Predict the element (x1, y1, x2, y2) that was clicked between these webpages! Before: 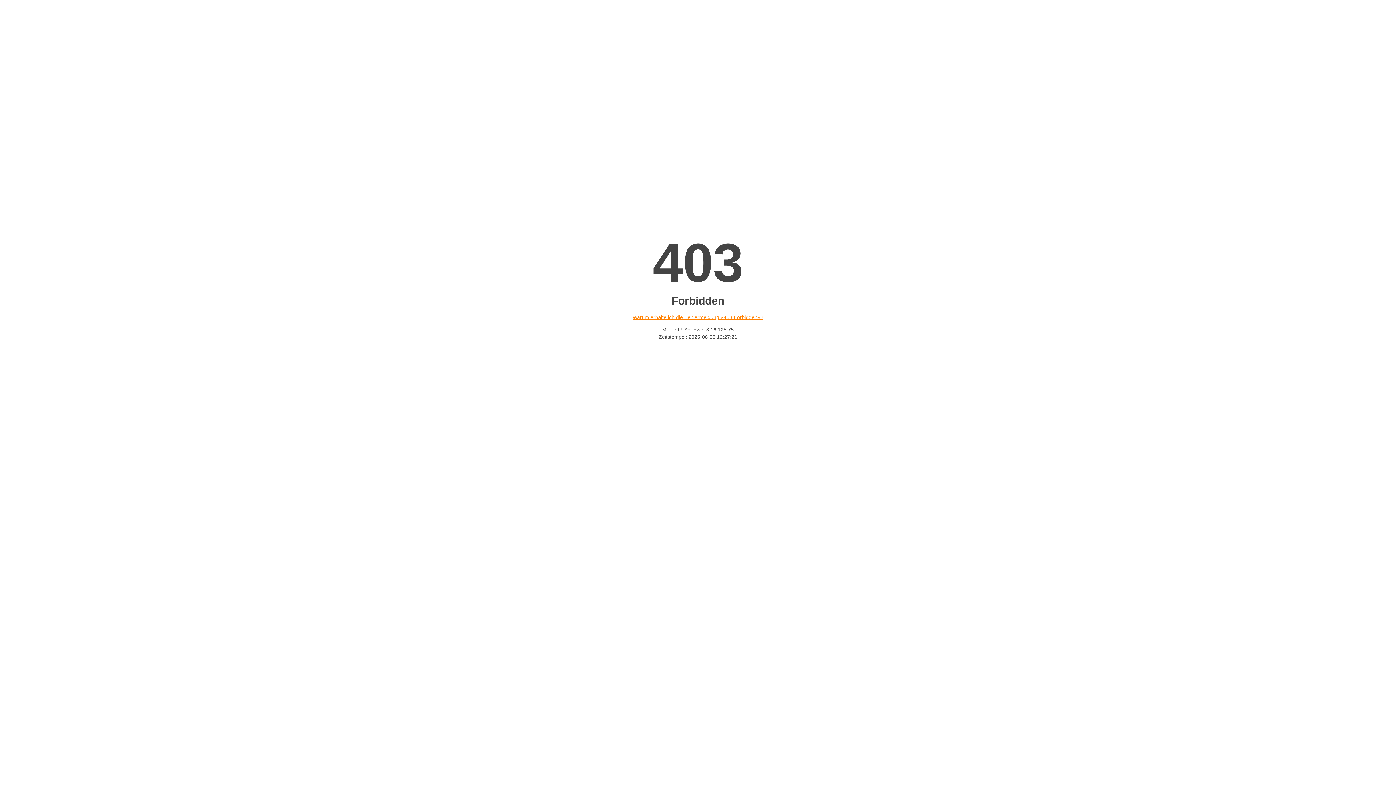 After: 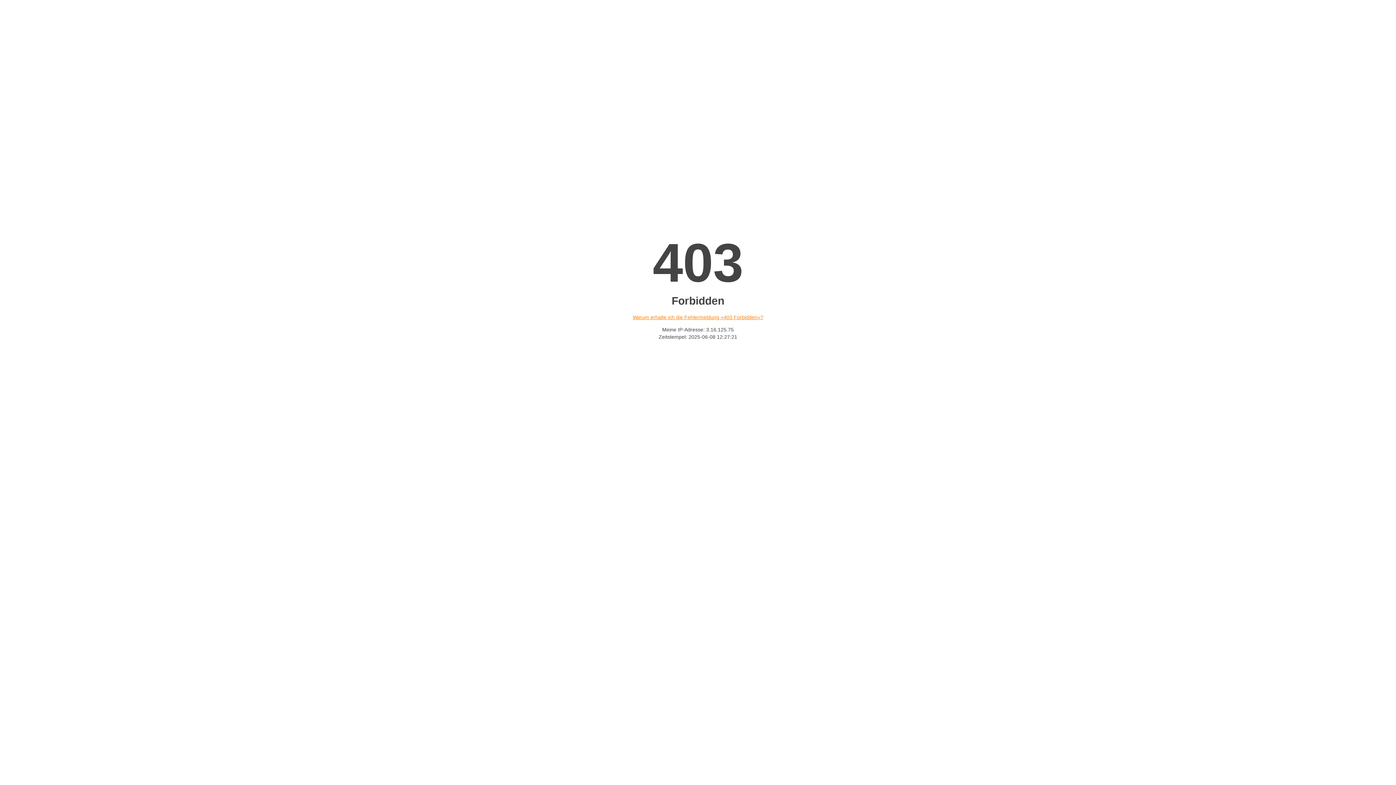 Action: label: Warum erhalte ich die Fehlermeldung «403 Forbidden»? bbox: (632, 314, 763, 320)